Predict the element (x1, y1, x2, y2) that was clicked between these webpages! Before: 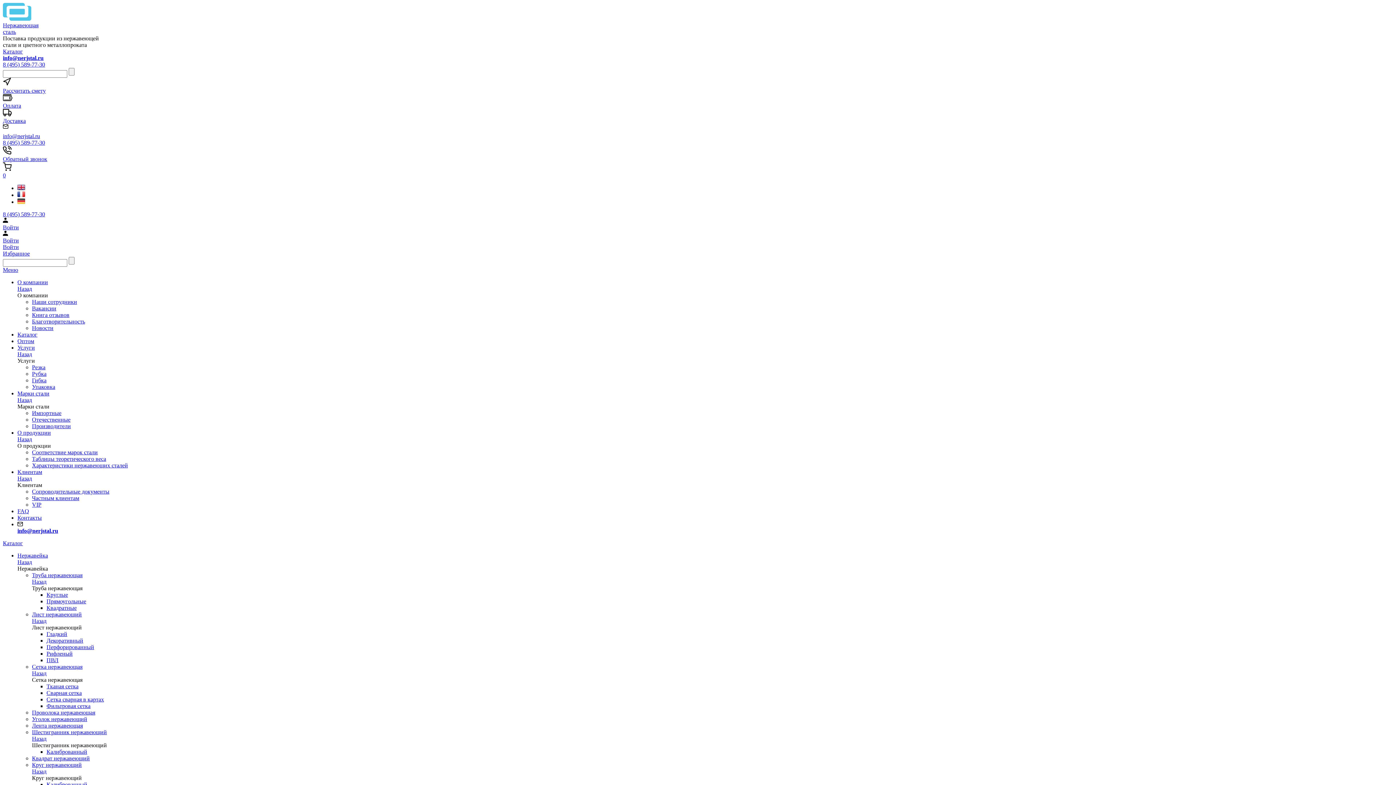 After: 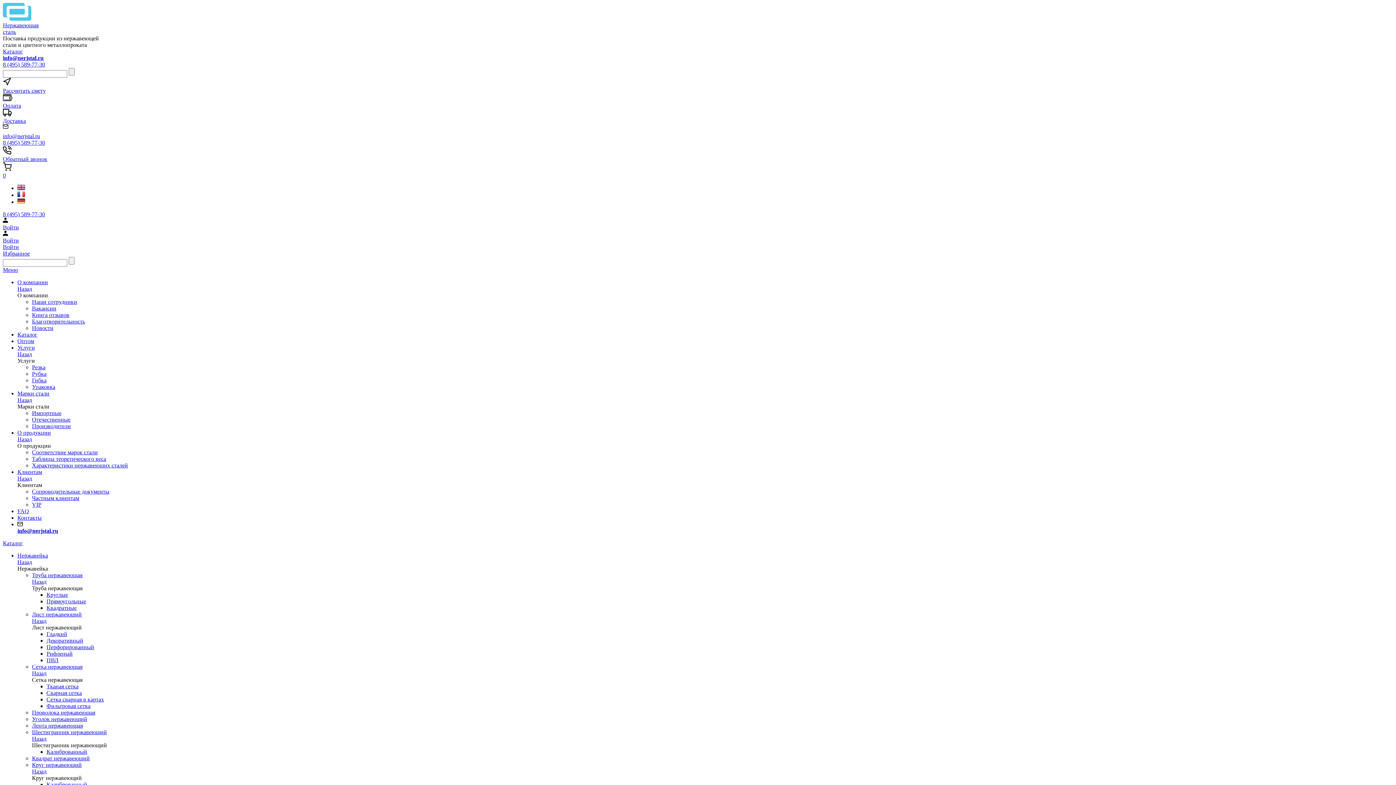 Action: label: Шестигранник нержавеющий bbox: (32, 729, 106, 735)